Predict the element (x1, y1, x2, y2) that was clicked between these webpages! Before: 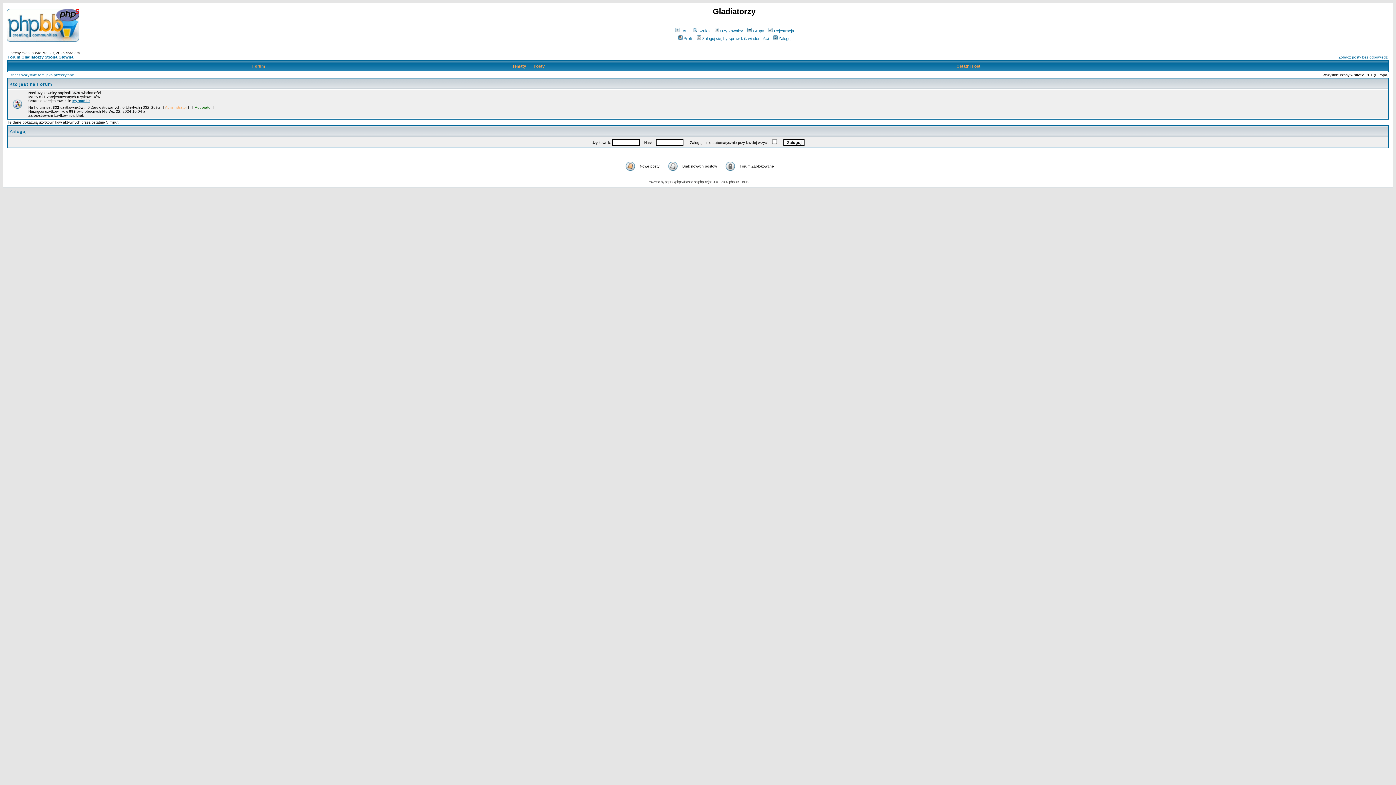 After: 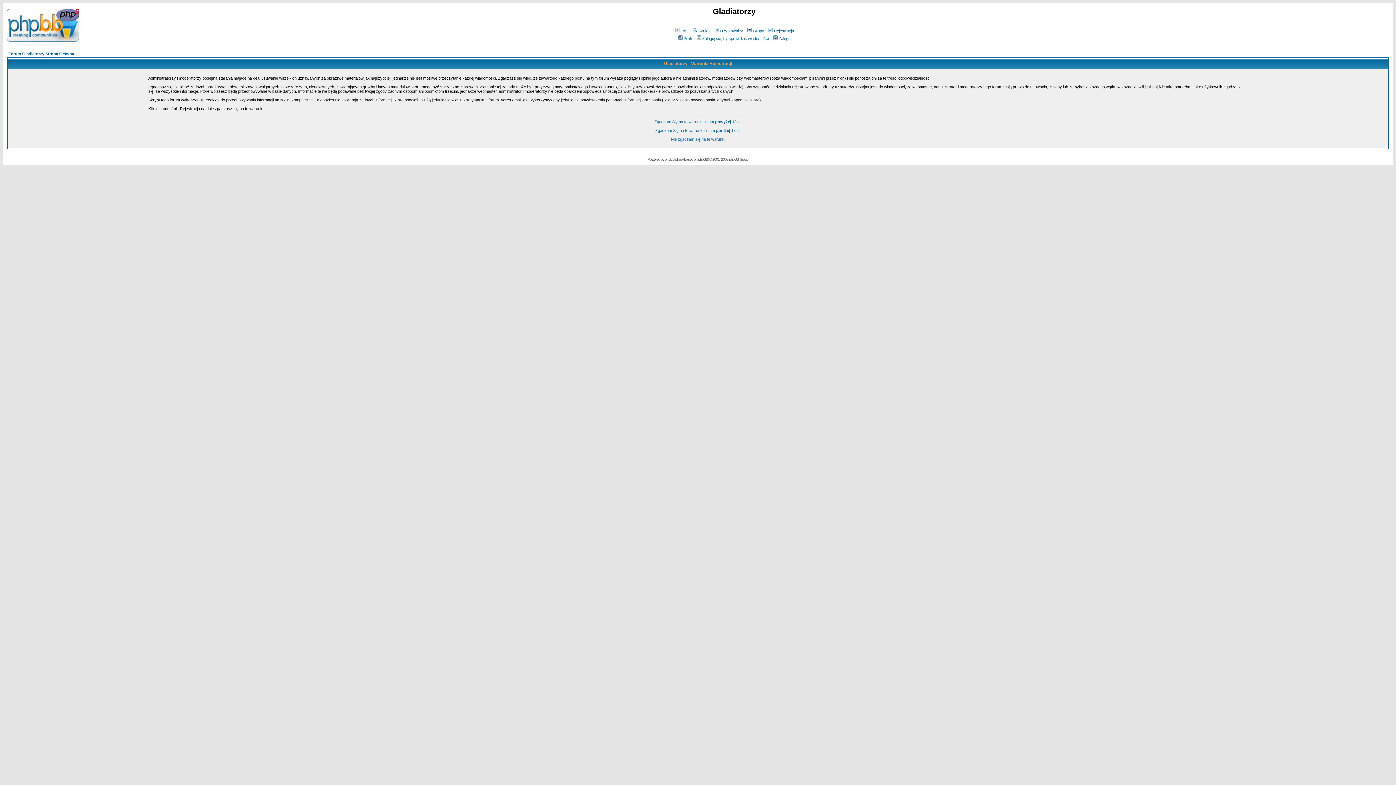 Action: label: Rejestracja bbox: (767, 28, 794, 33)